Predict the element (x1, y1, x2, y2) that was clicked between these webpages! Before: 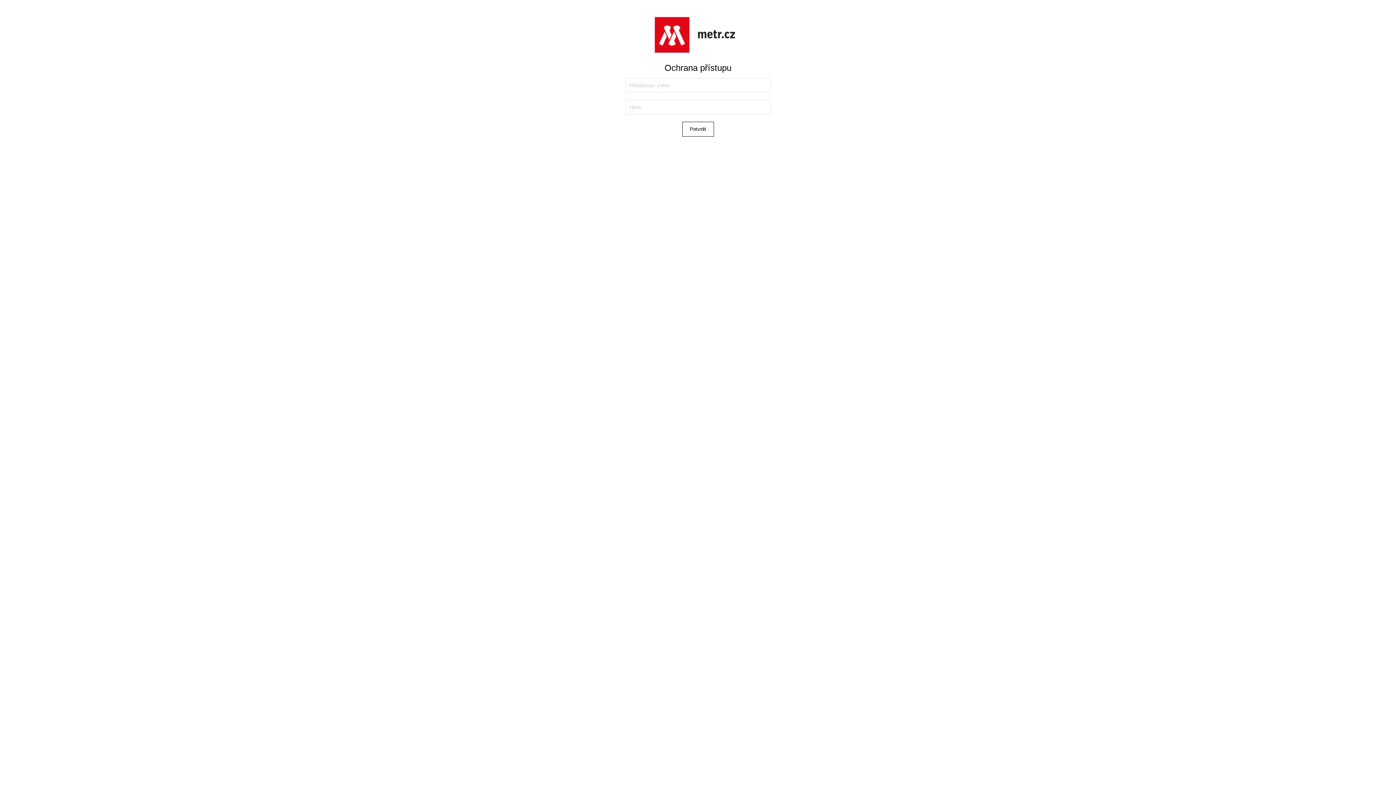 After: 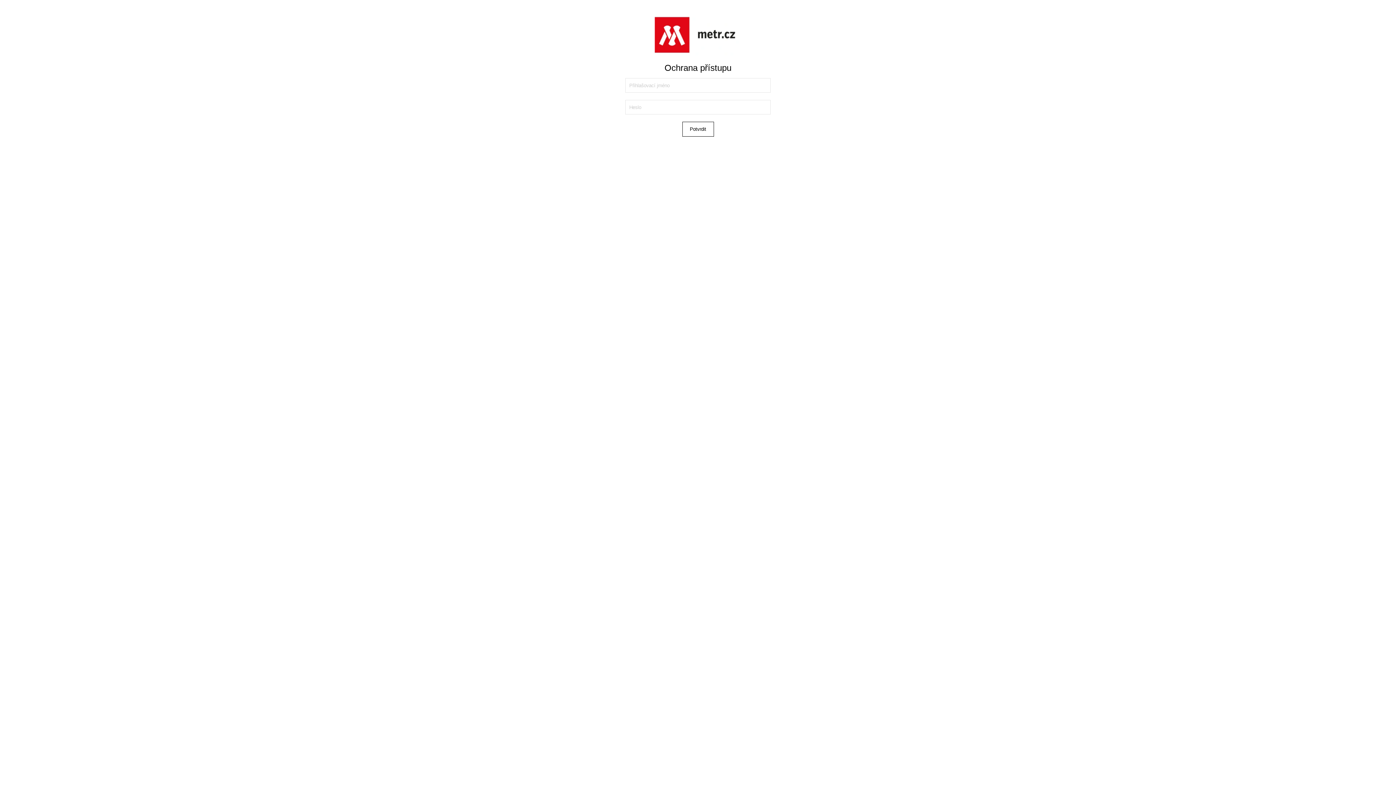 Action: bbox: (625, 14, 770, 57)